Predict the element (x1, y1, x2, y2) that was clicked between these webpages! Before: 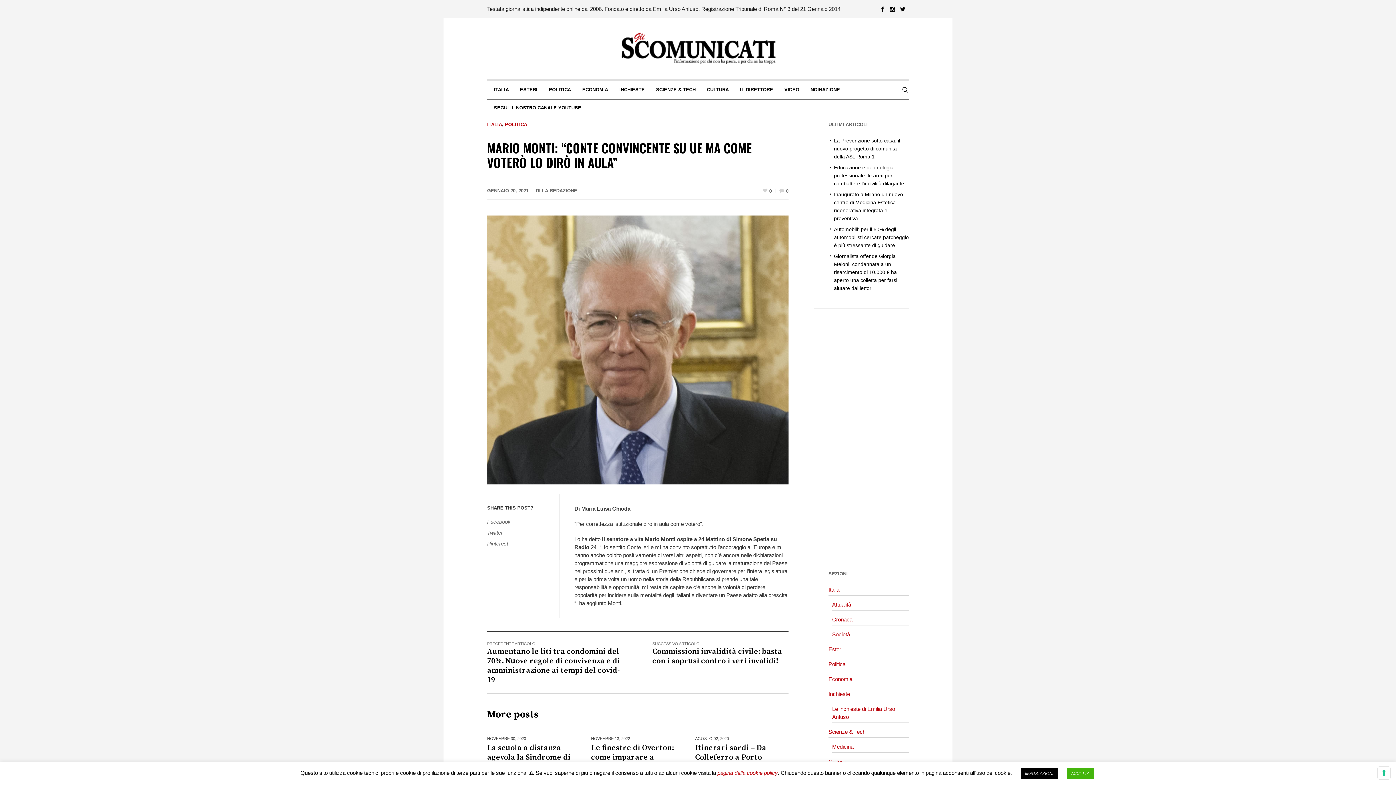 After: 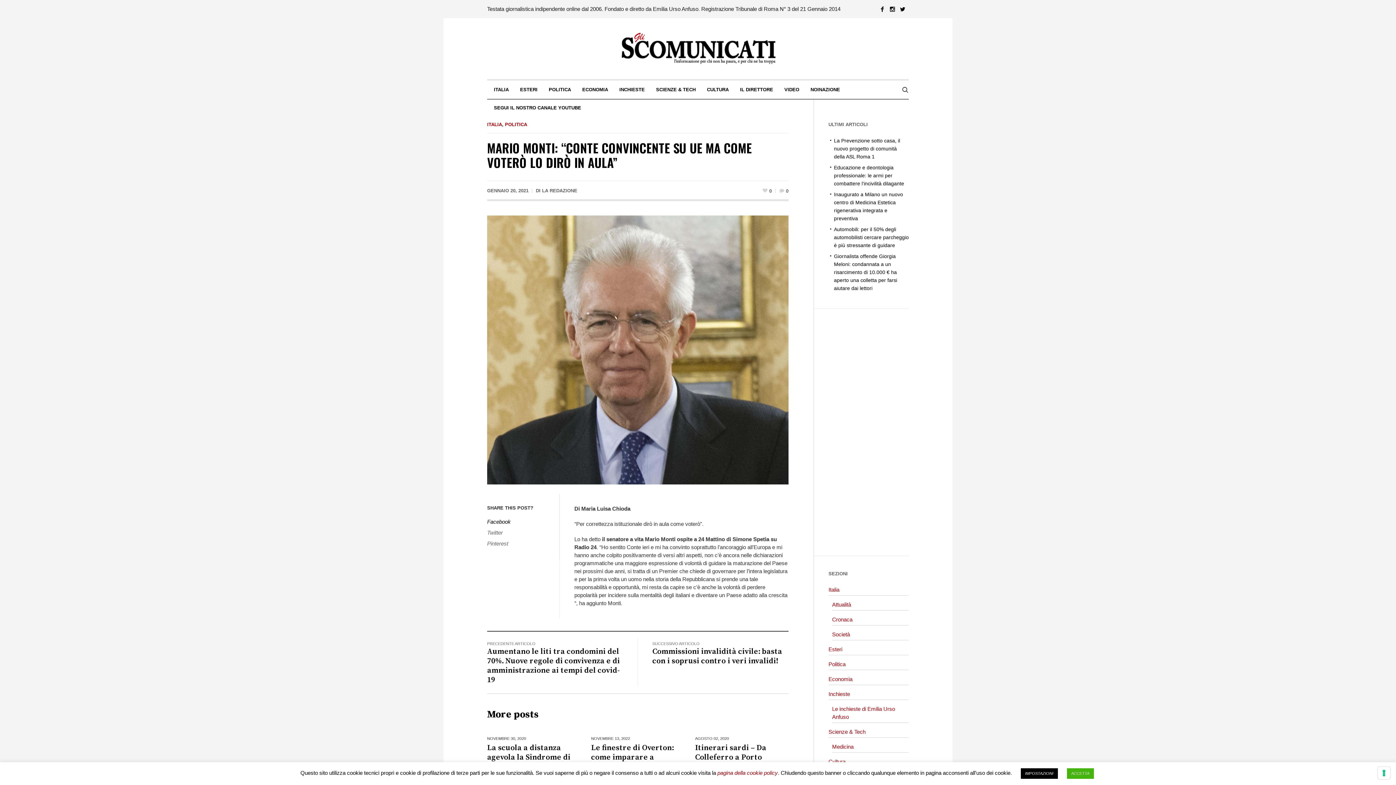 Action: label: Facebook bbox: (487, 517, 552, 527)